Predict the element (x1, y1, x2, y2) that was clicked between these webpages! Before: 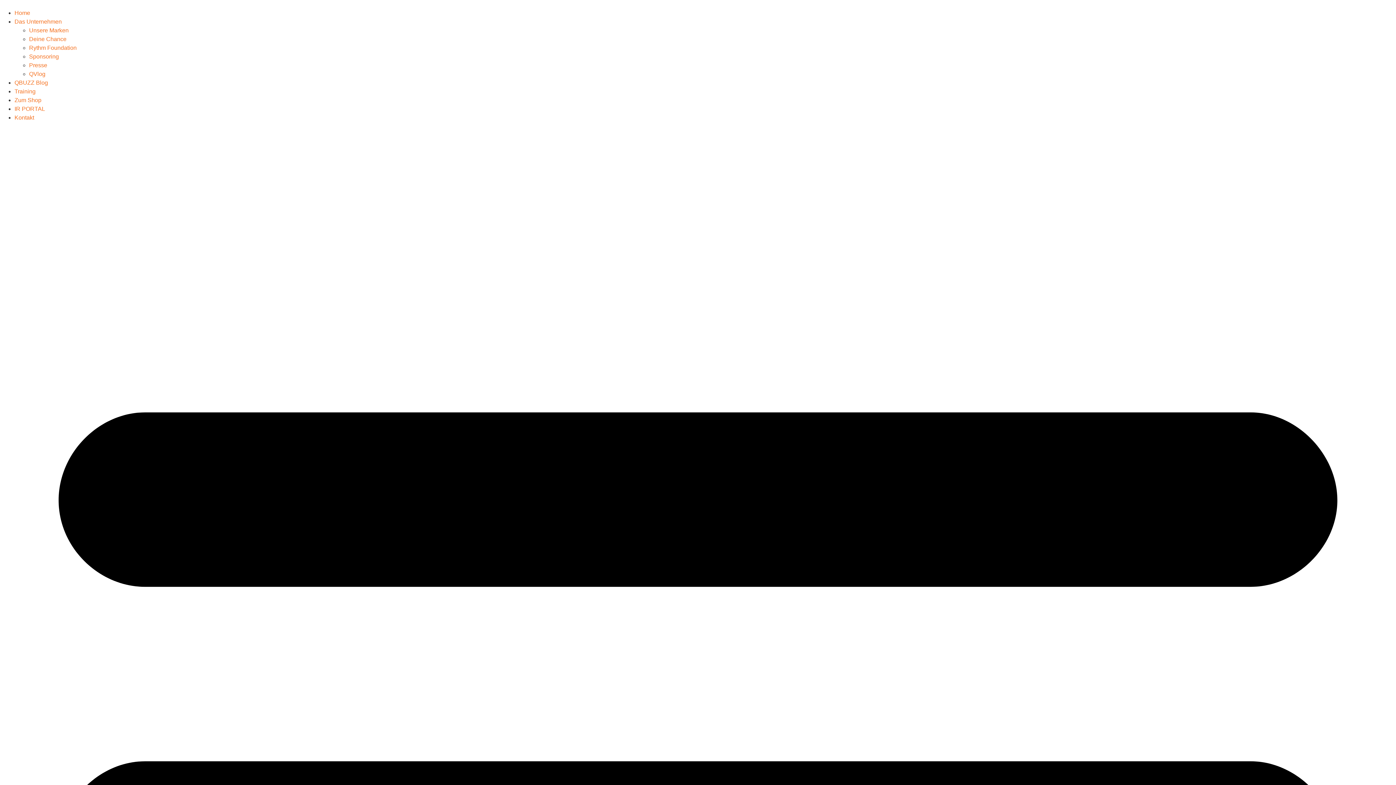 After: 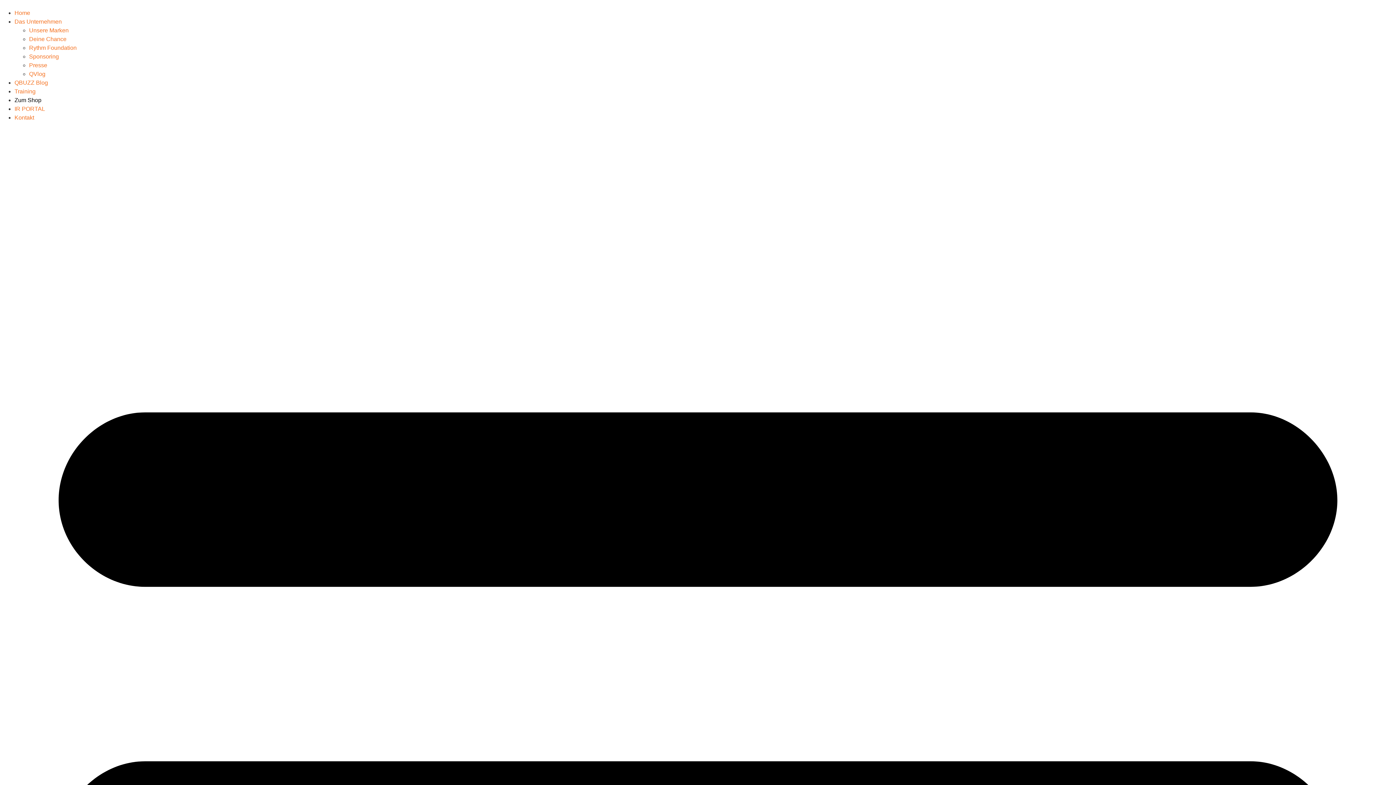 Action: bbox: (14, 97, 41, 103) label: Zum Shop